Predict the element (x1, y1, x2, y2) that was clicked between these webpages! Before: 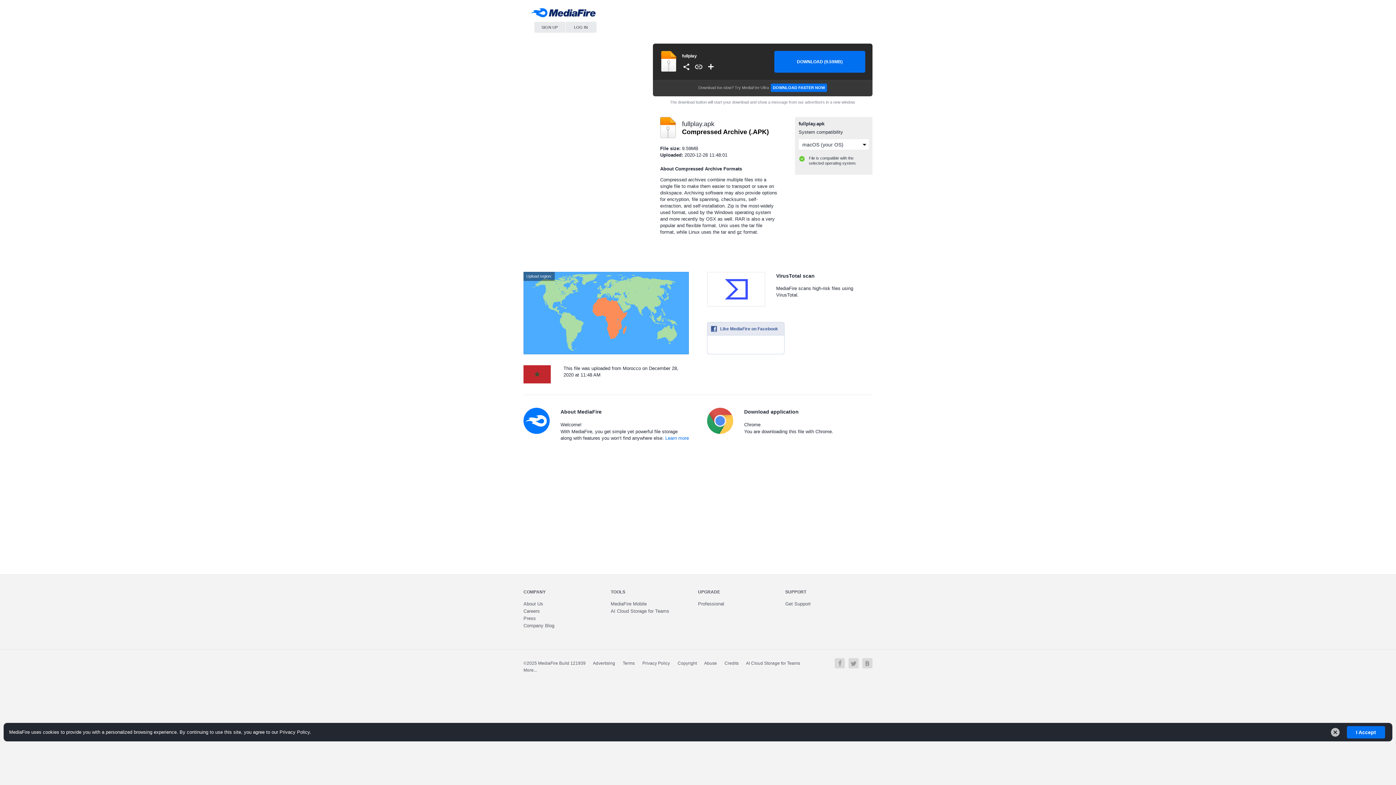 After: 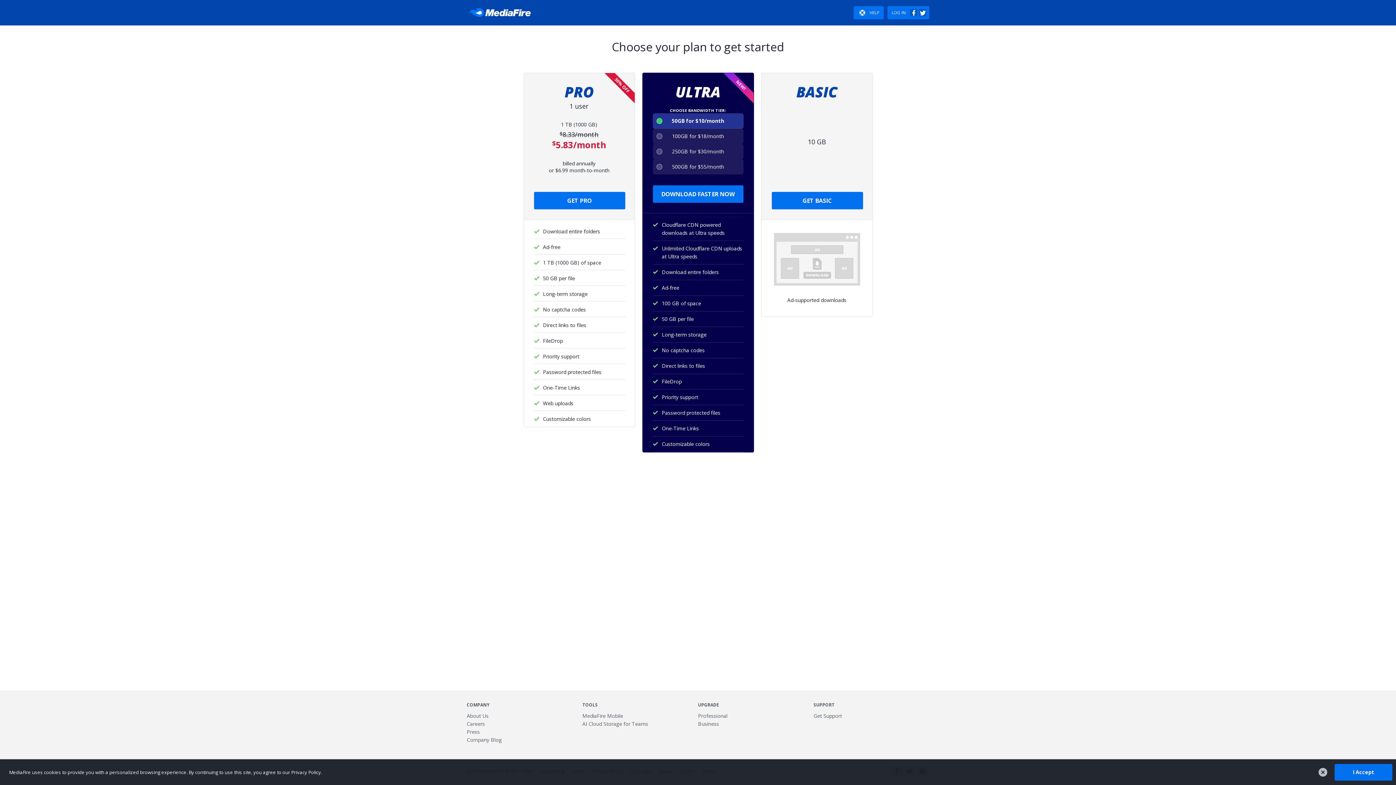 Action: label: Learn more bbox: (665, 435, 689, 441)